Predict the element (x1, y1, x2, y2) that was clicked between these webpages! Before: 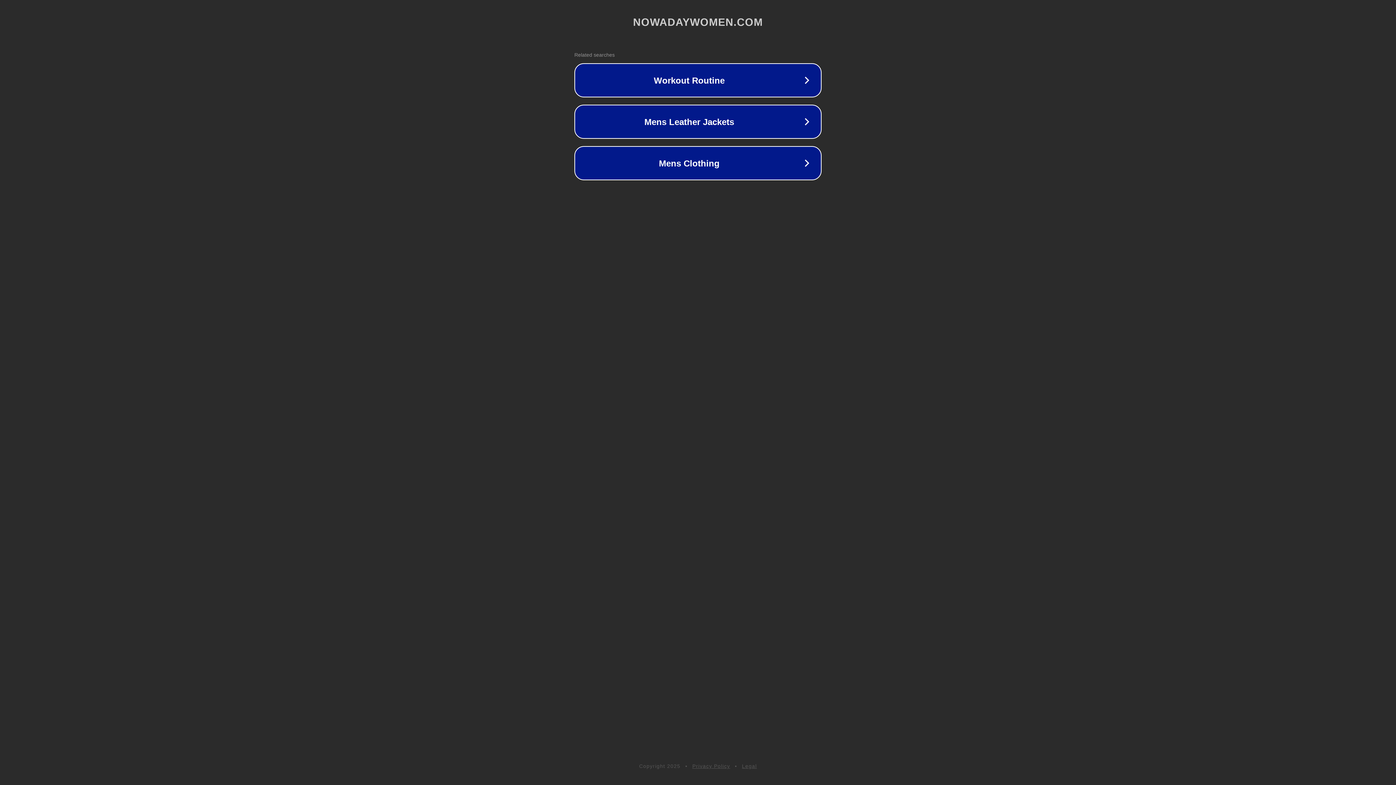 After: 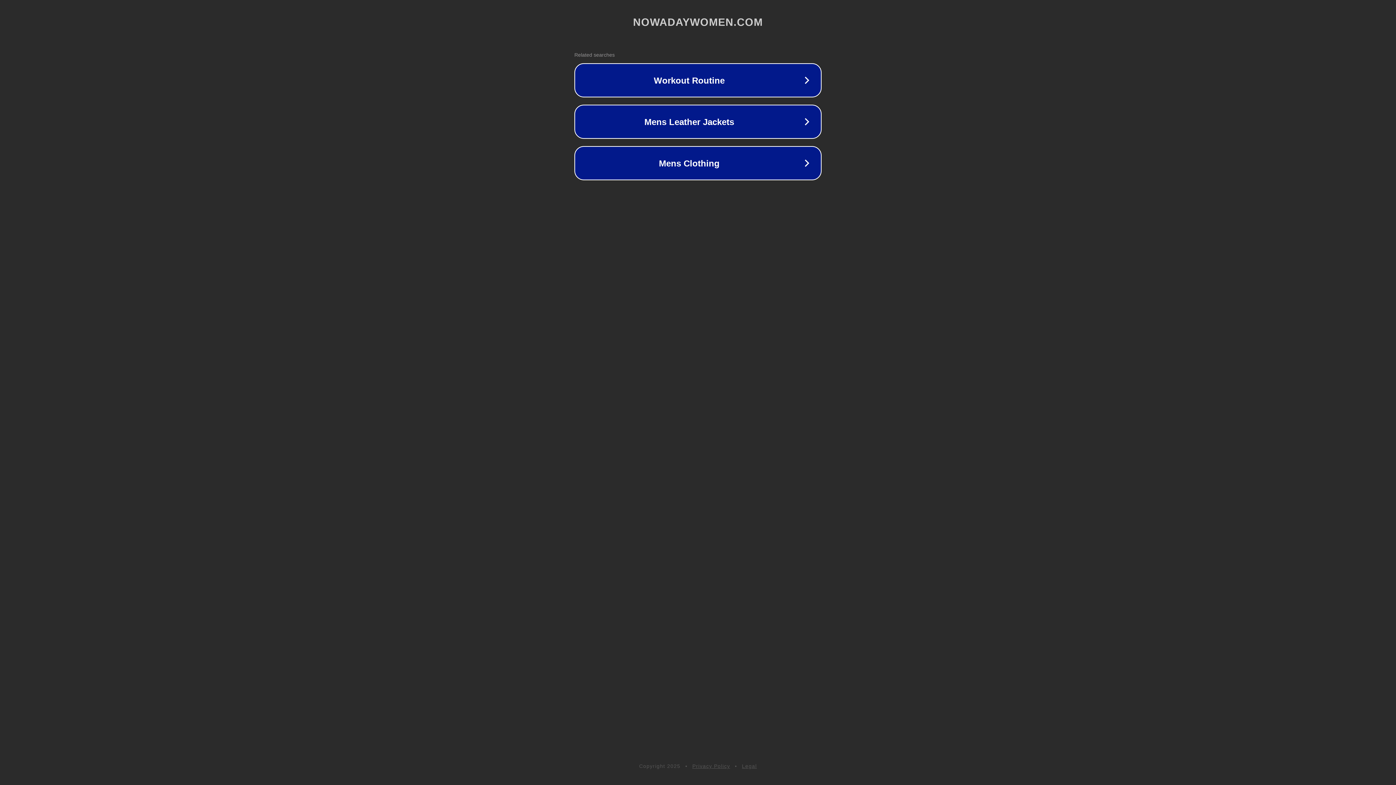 Action: label: Privacy Policy bbox: (692, 763, 730, 769)